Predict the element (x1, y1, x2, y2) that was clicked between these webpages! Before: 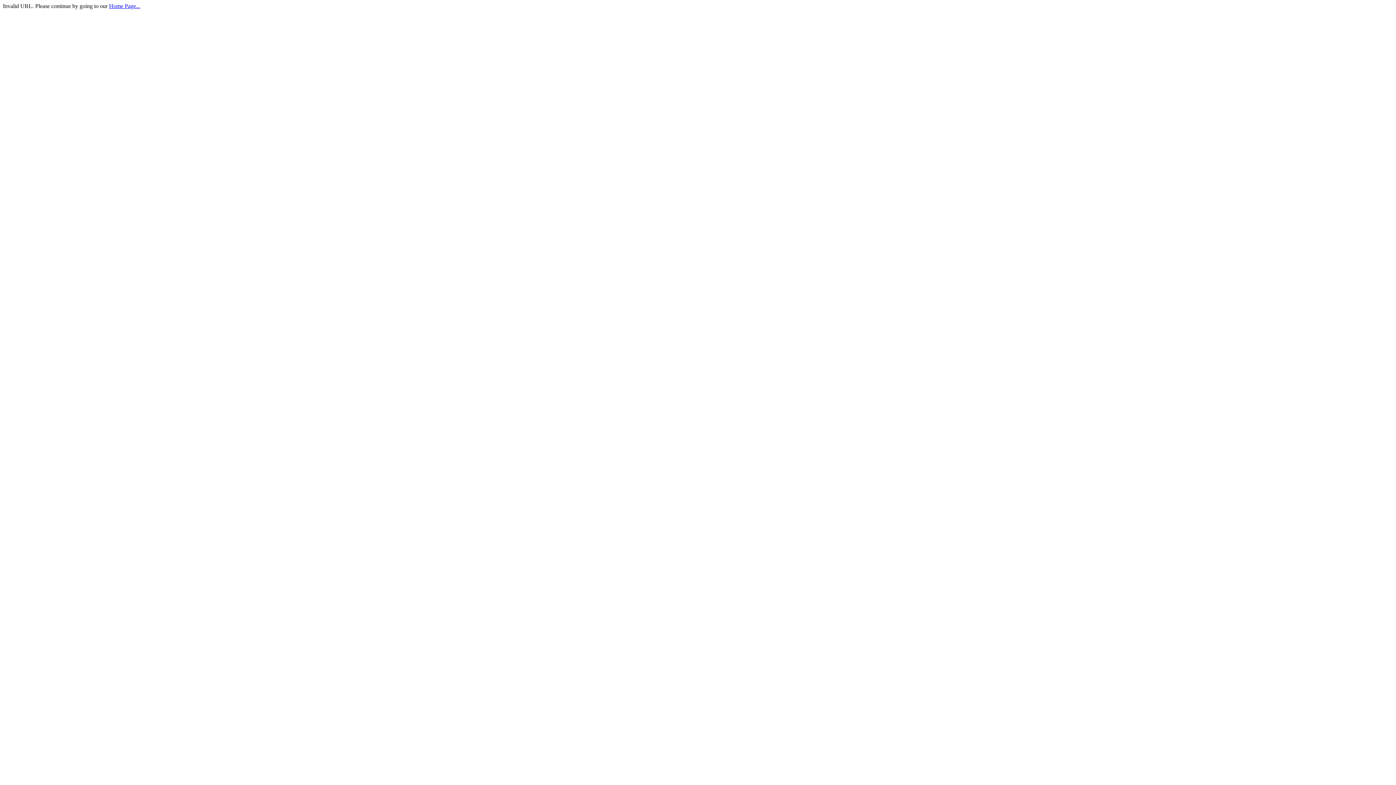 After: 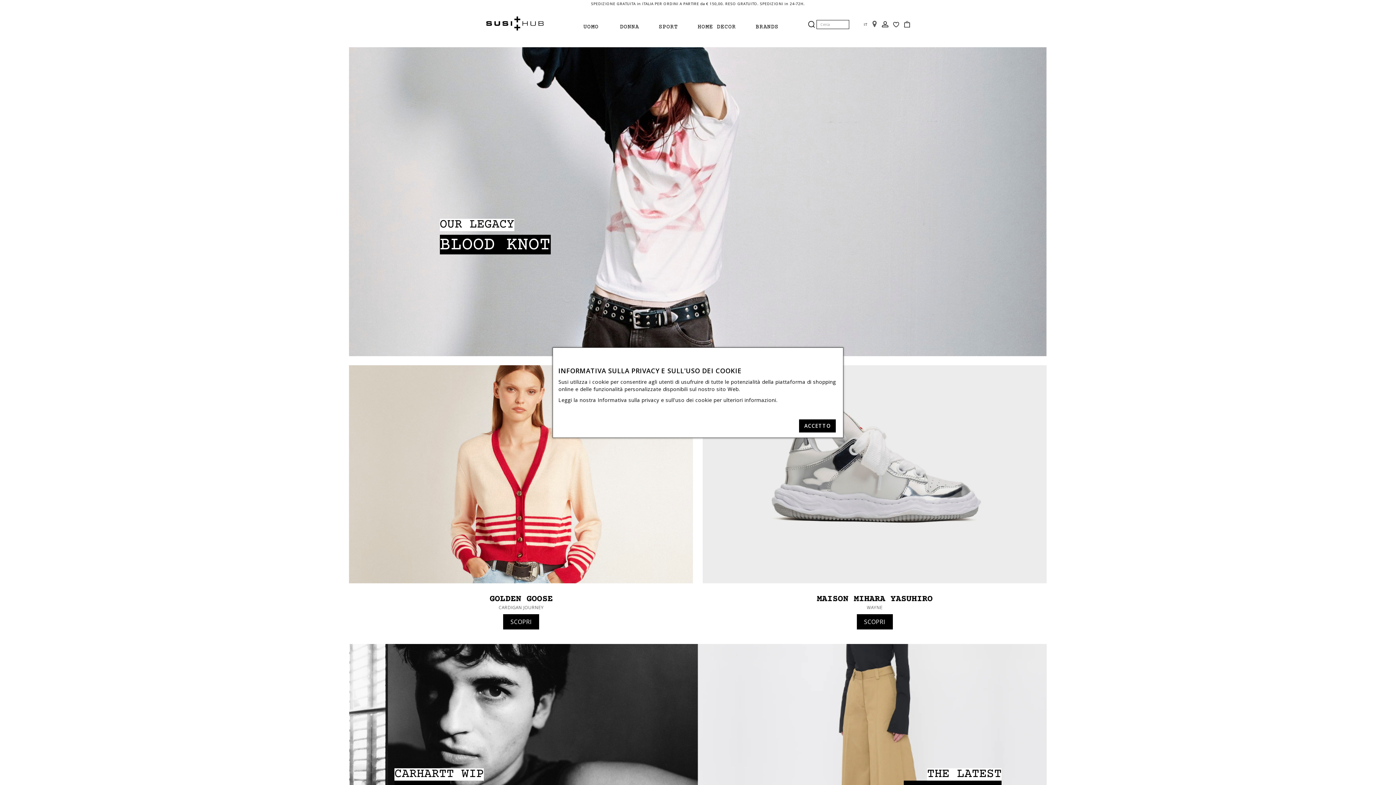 Action: bbox: (109, 2, 140, 9) label: Home Page...